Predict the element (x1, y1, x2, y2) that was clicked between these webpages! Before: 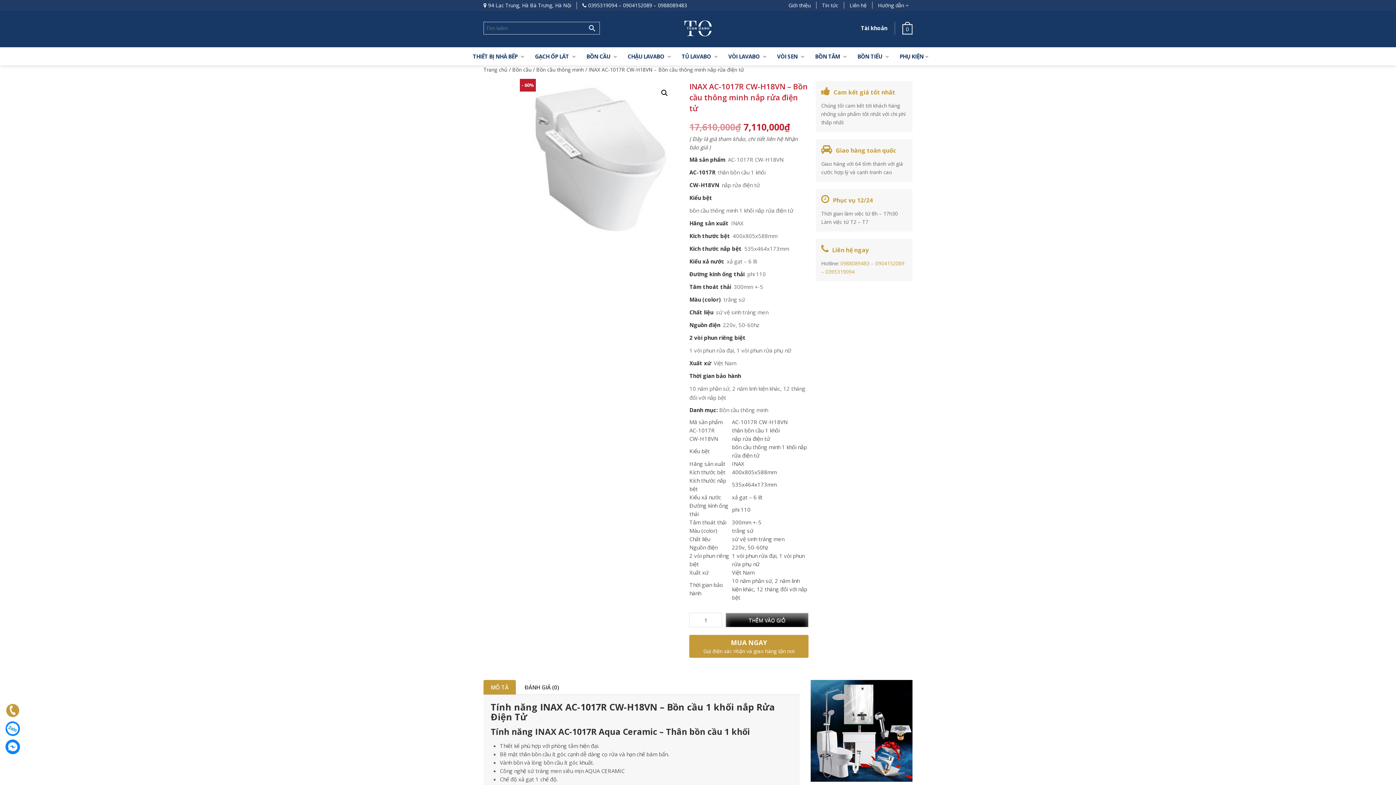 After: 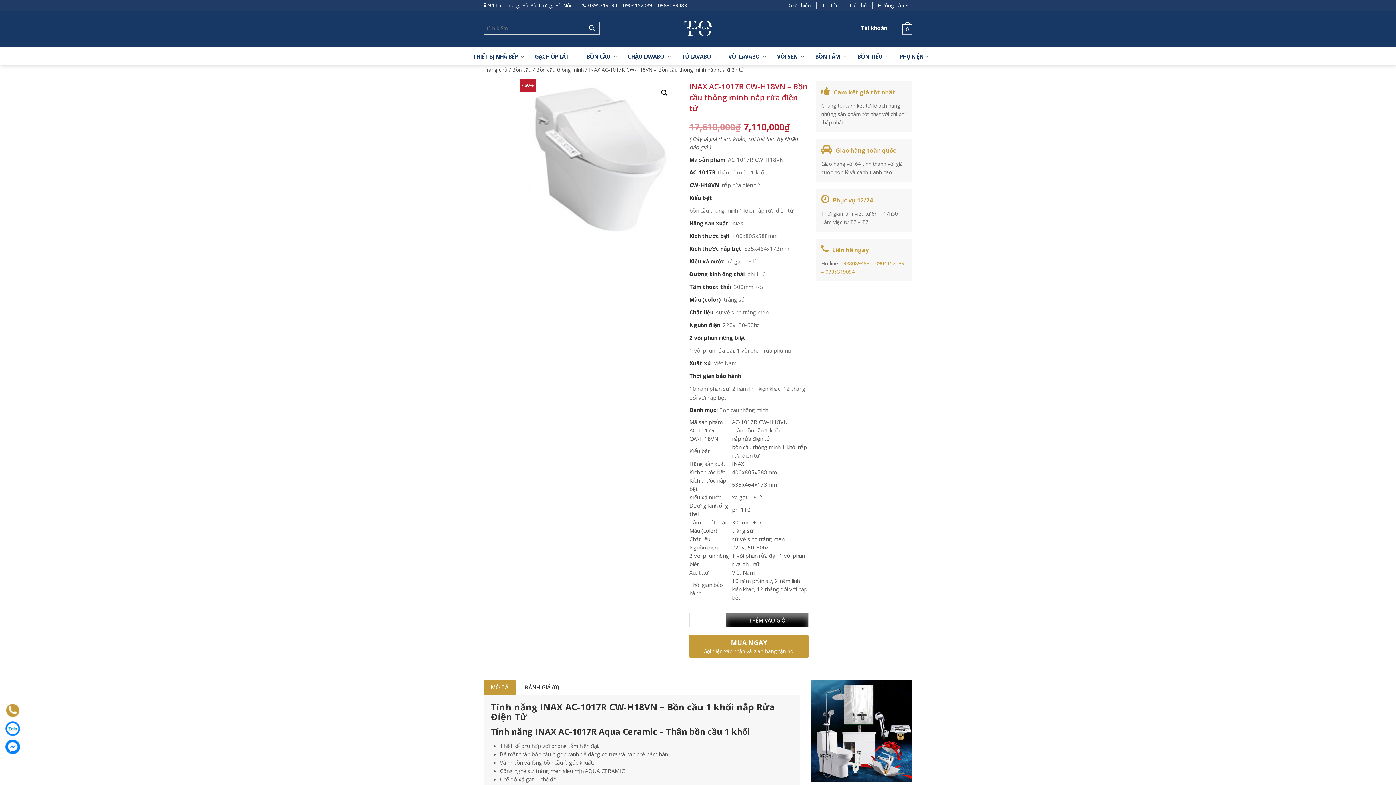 Action: label: 0988089483 bbox: (658, 1, 687, 8)